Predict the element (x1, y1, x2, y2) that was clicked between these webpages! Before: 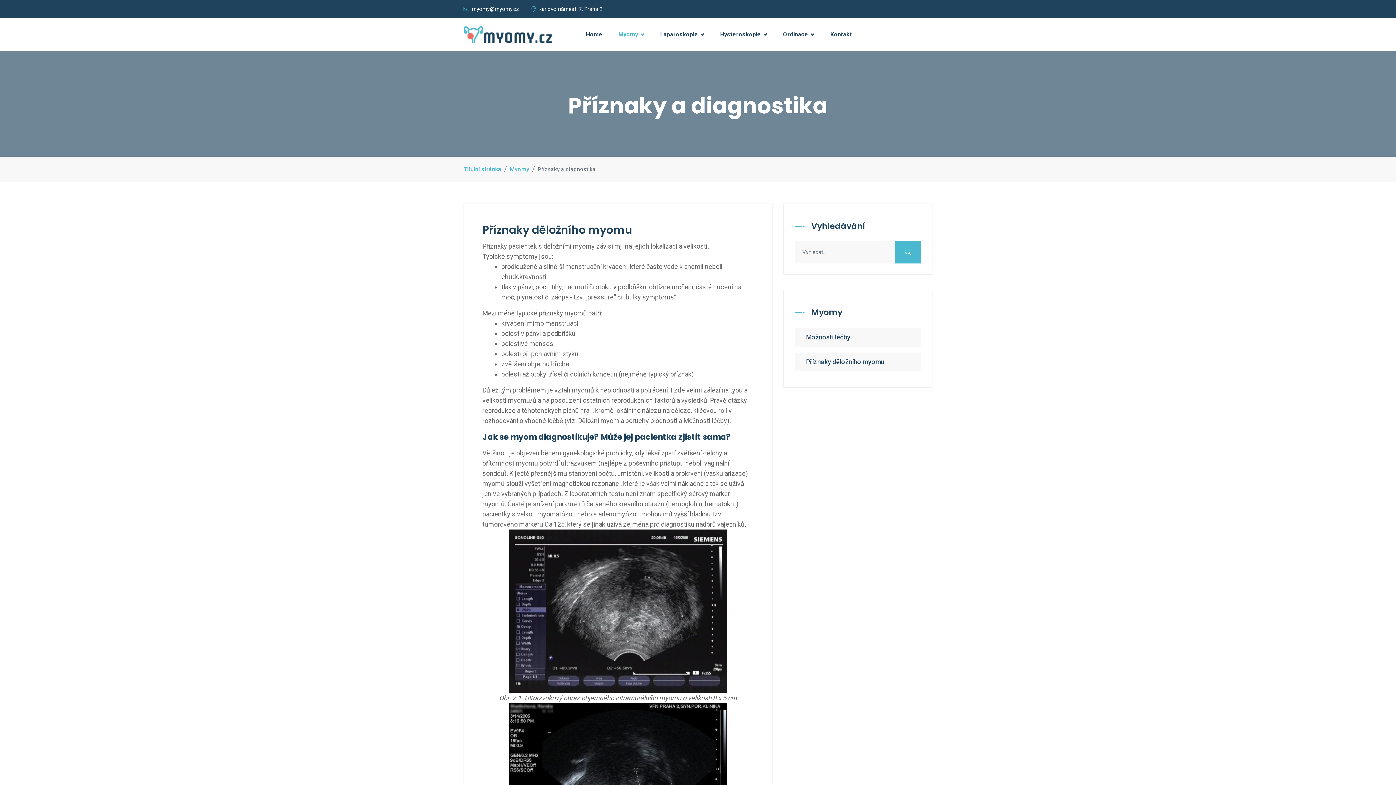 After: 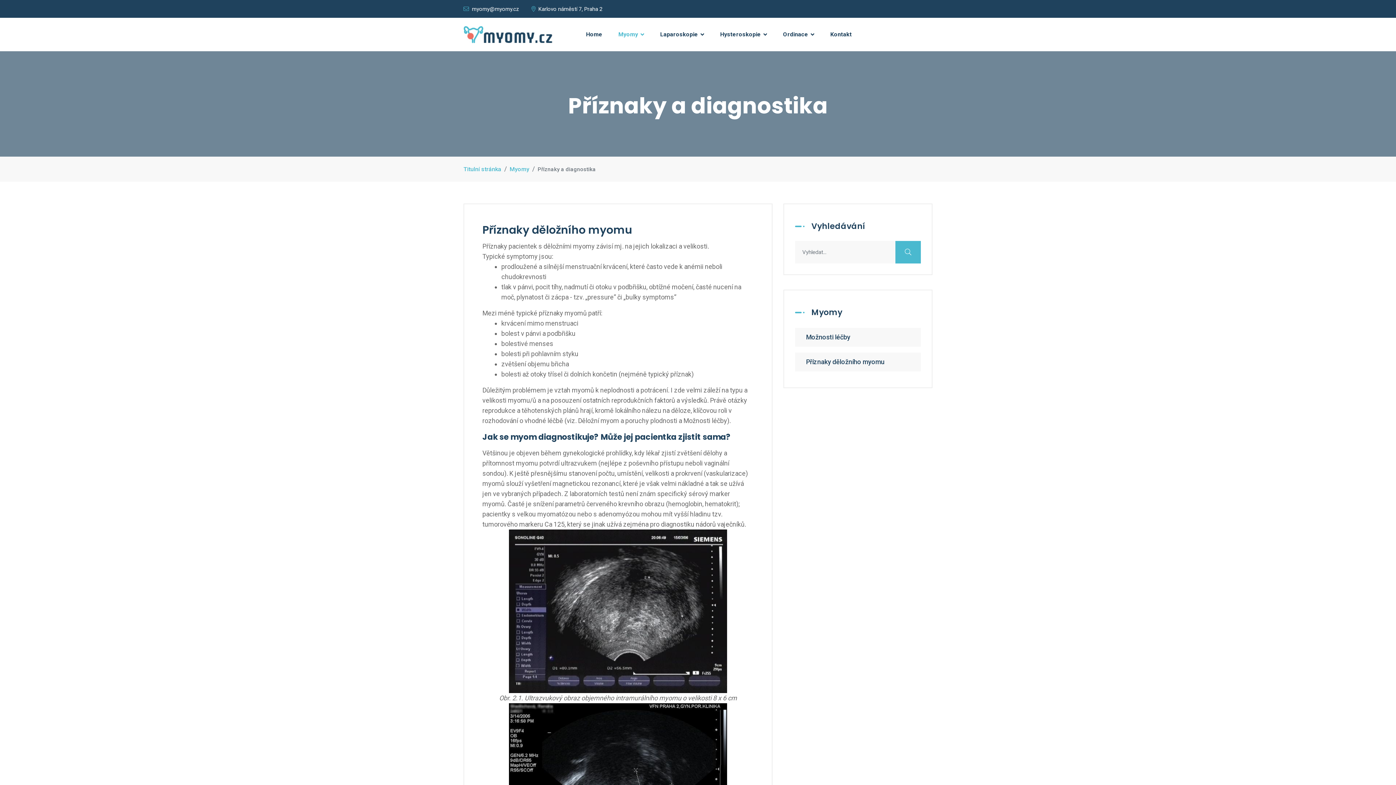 Action: label: Karlovo náměstí 7, Praha 2 bbox: (531, 5, 602, 12)